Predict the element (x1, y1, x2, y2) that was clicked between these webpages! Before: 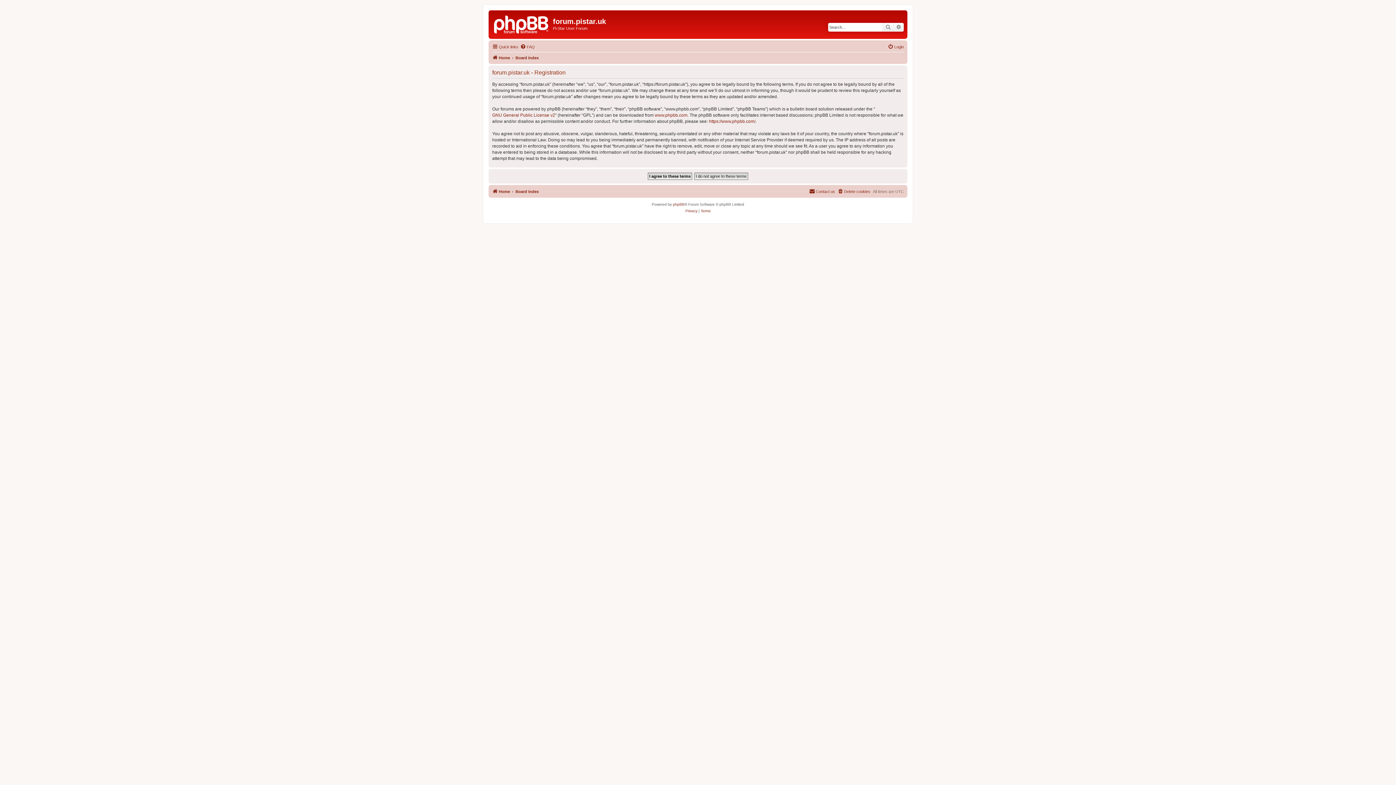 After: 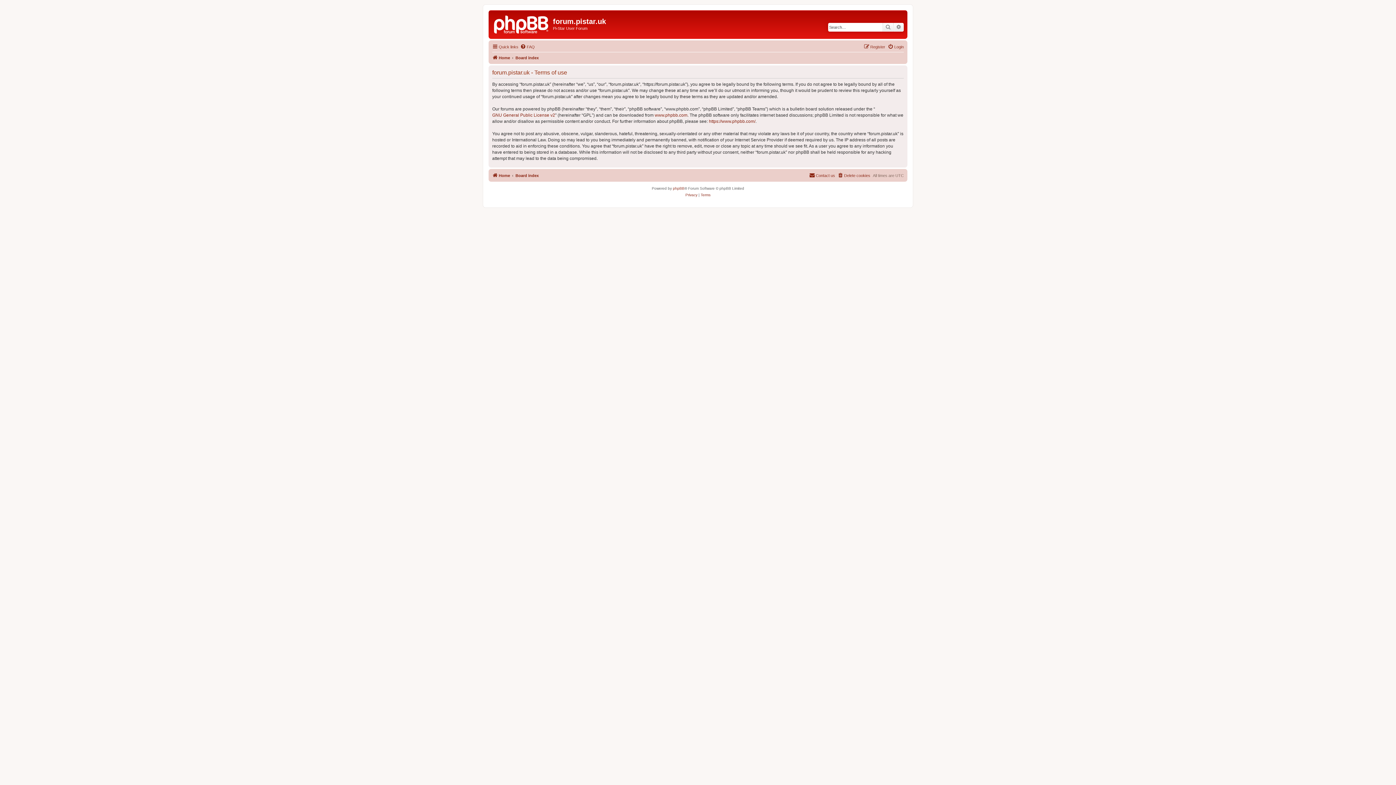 Action: bbox: (700, 207, 710, 214) label: Terms